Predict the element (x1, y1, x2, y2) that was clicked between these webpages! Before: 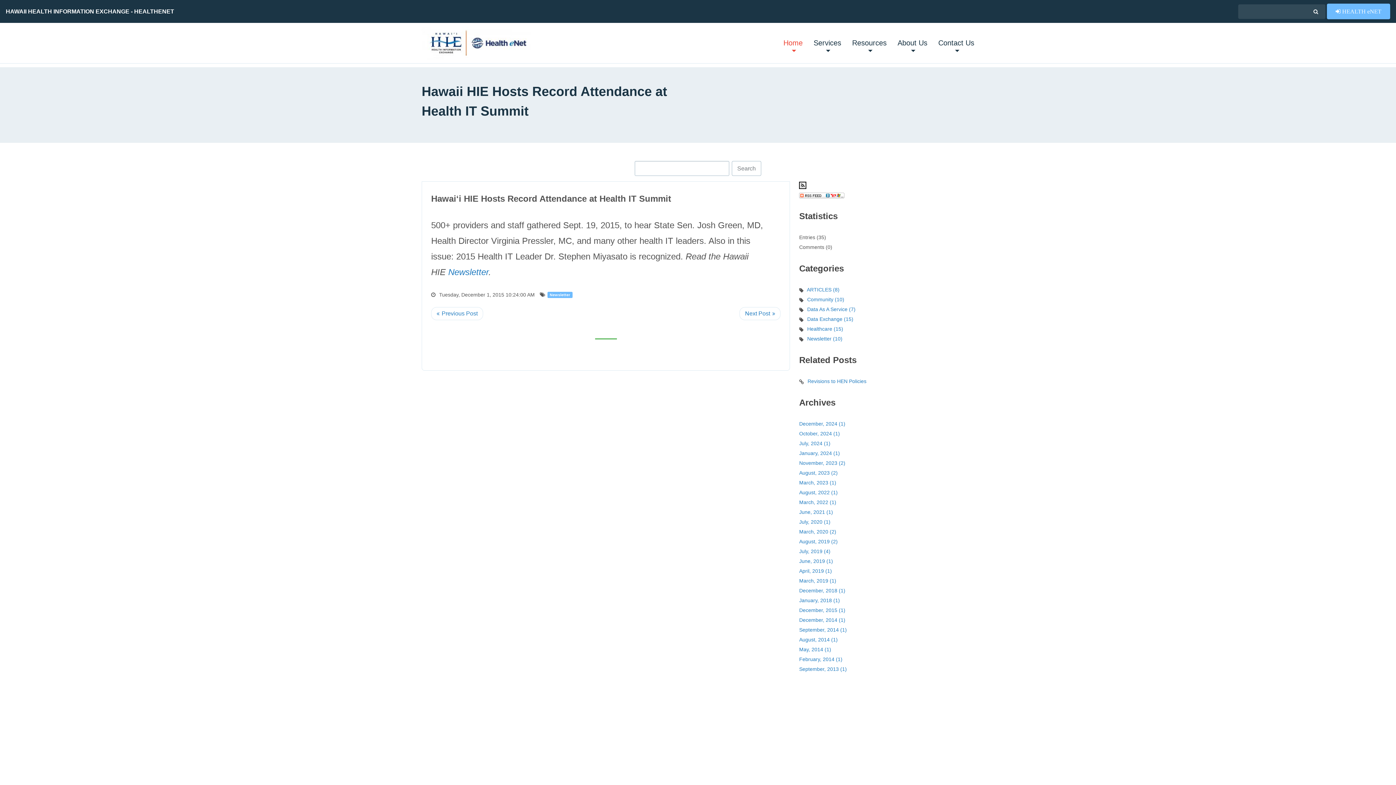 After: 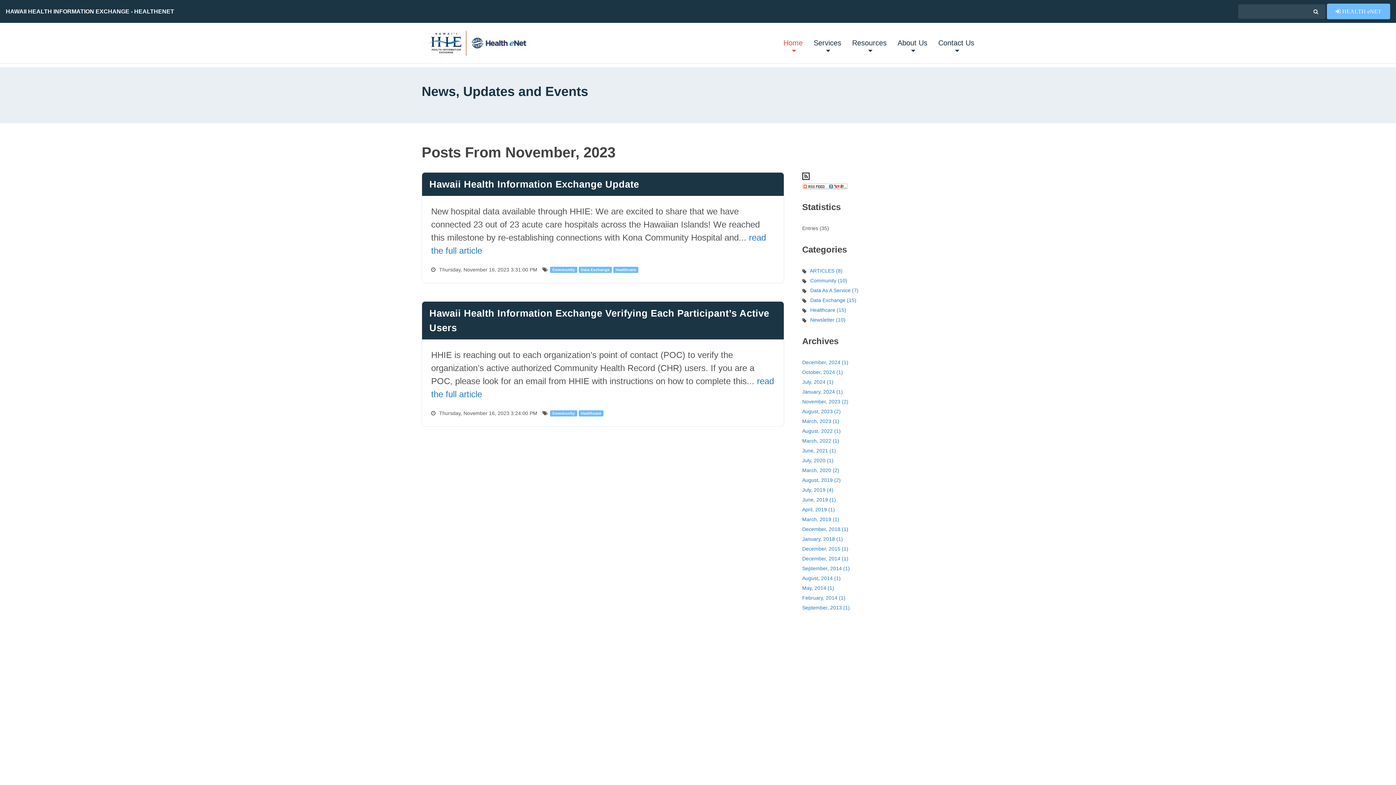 Action: bbox: (799, 460, 845, 466) label: November, 2023 (2)